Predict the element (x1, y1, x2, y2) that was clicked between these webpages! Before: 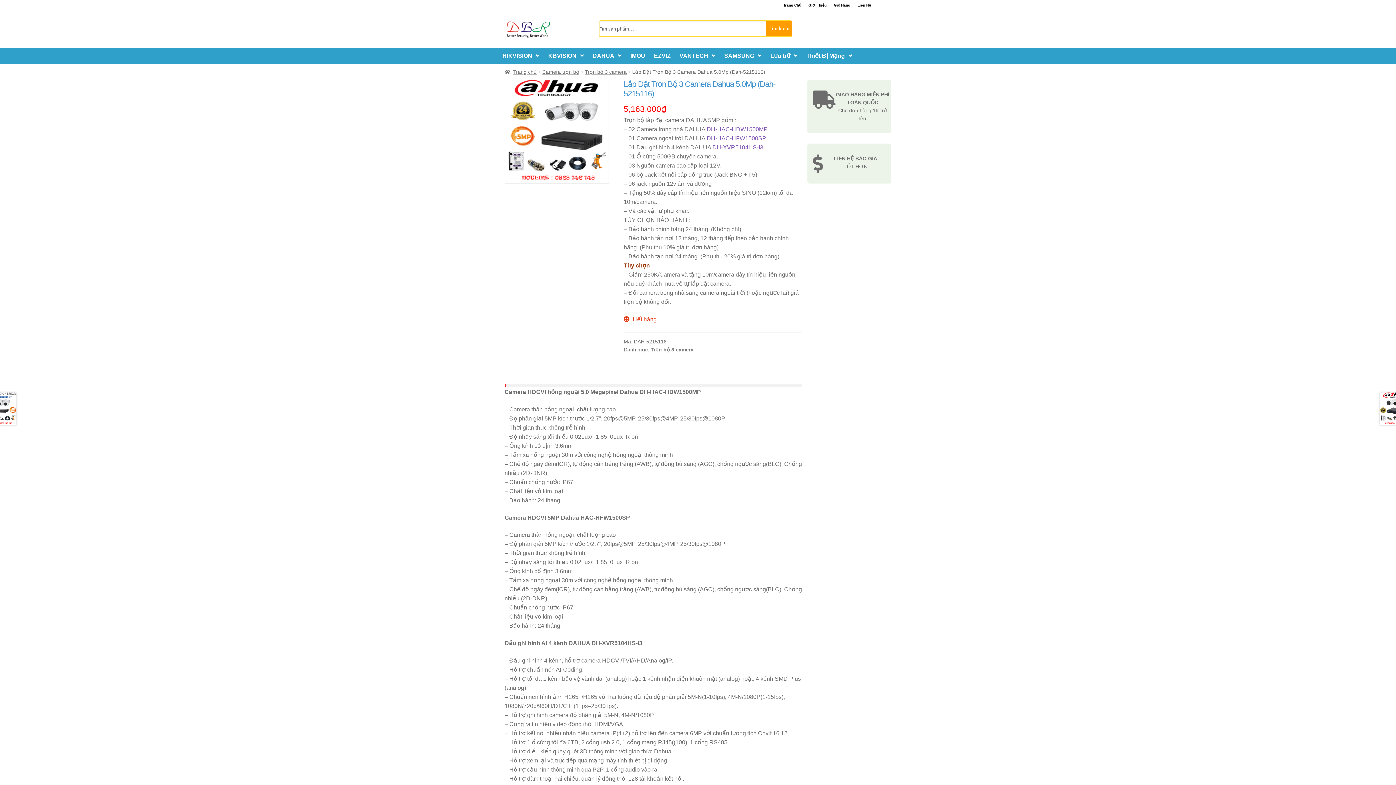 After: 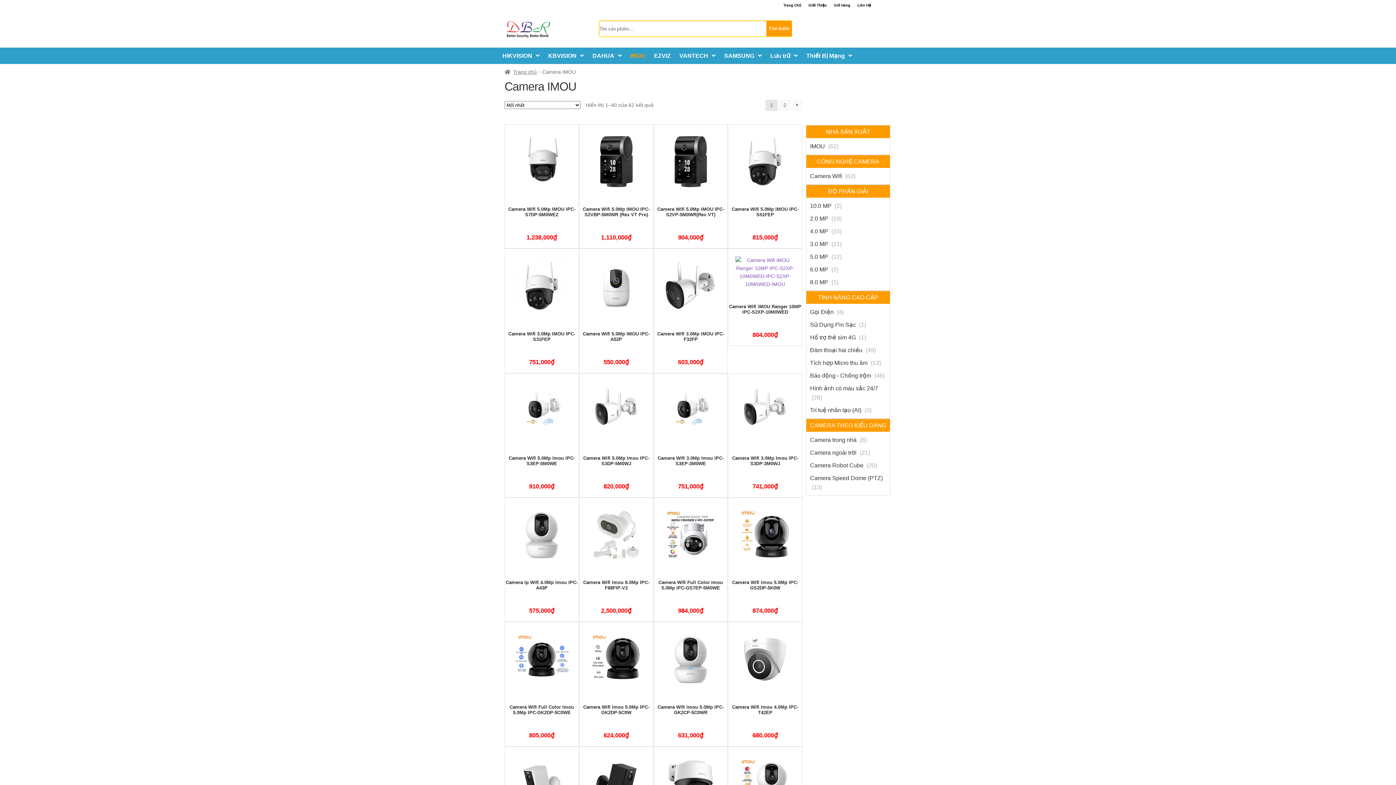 Action: bbox: (626, 47, 649, 63) label: IMOU